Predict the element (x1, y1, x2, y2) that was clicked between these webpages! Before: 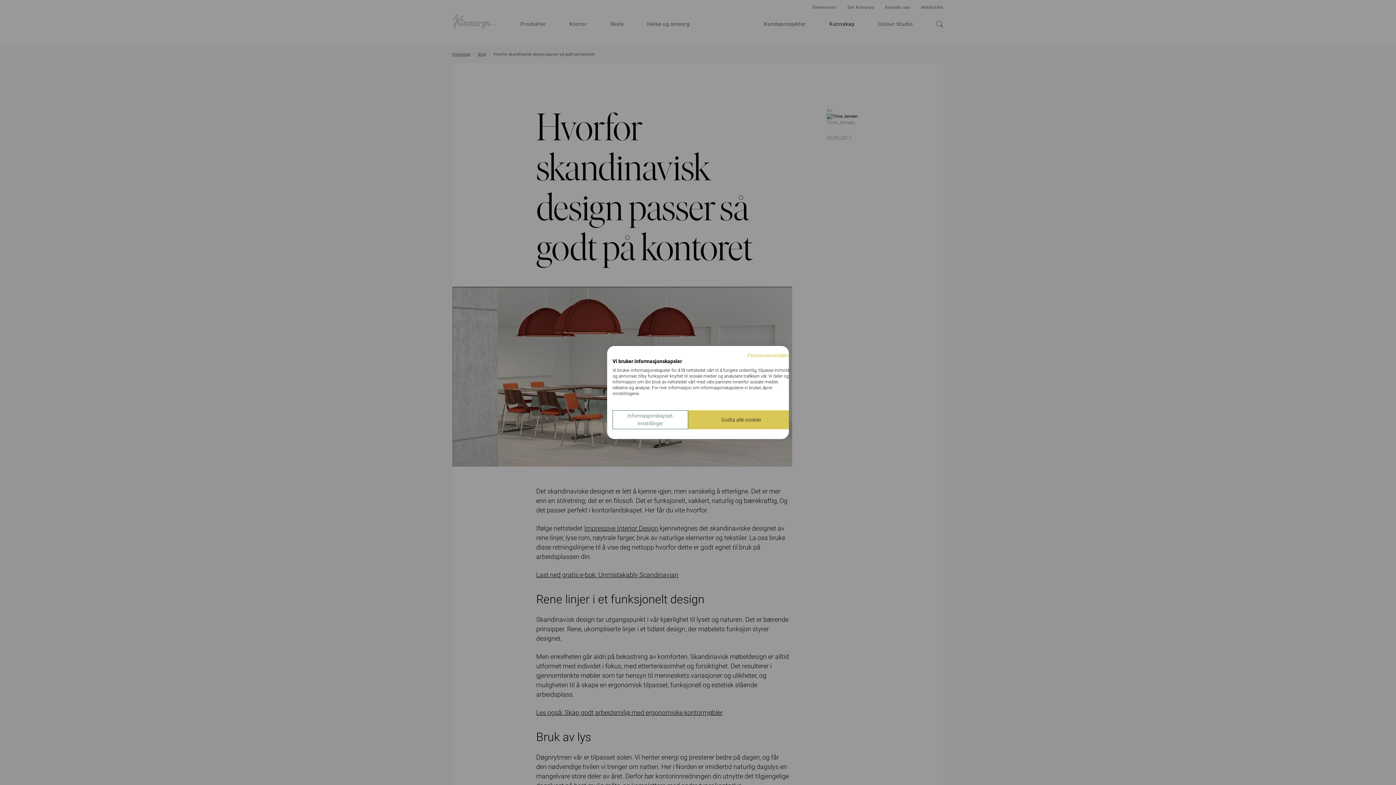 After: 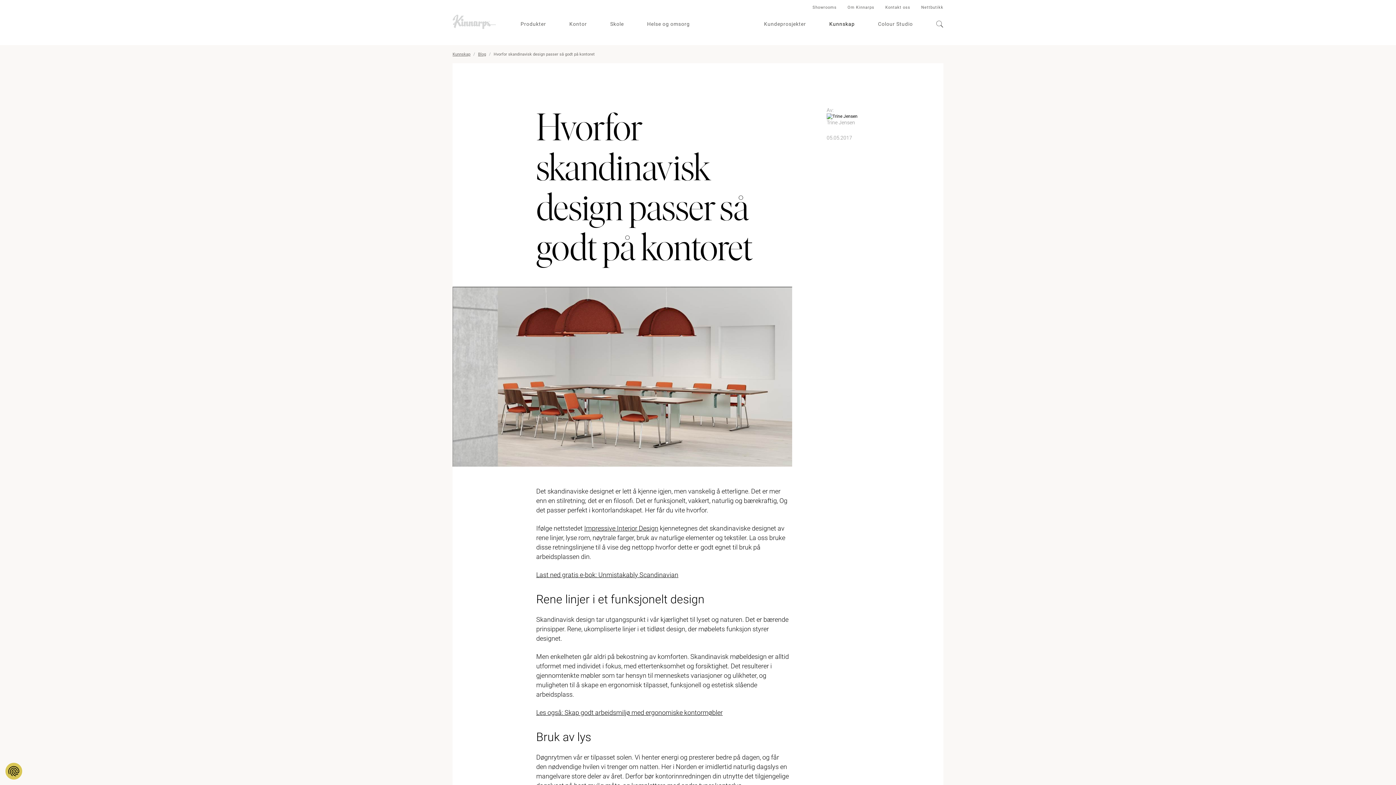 Action: bbox: (688, 410, 794, 429) label: Godta alle cookie